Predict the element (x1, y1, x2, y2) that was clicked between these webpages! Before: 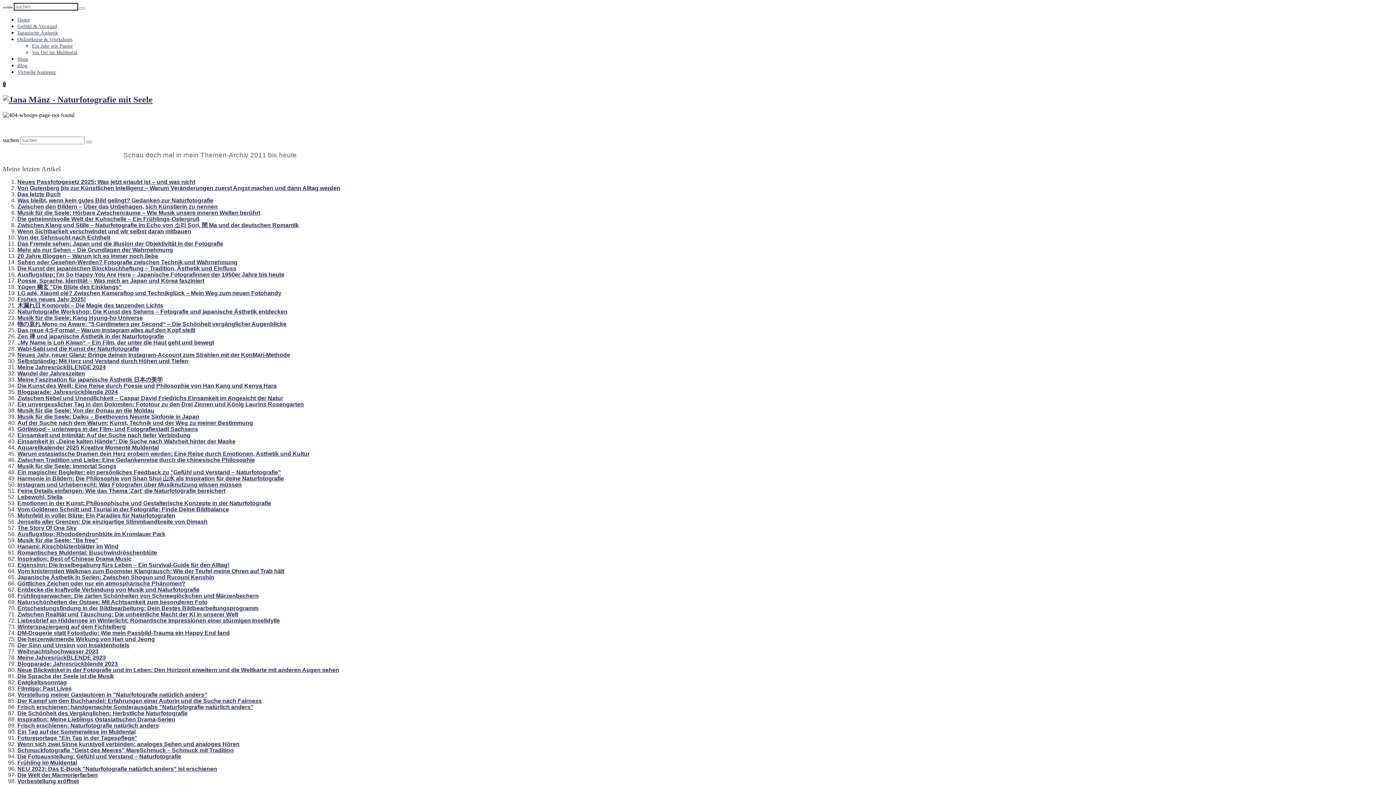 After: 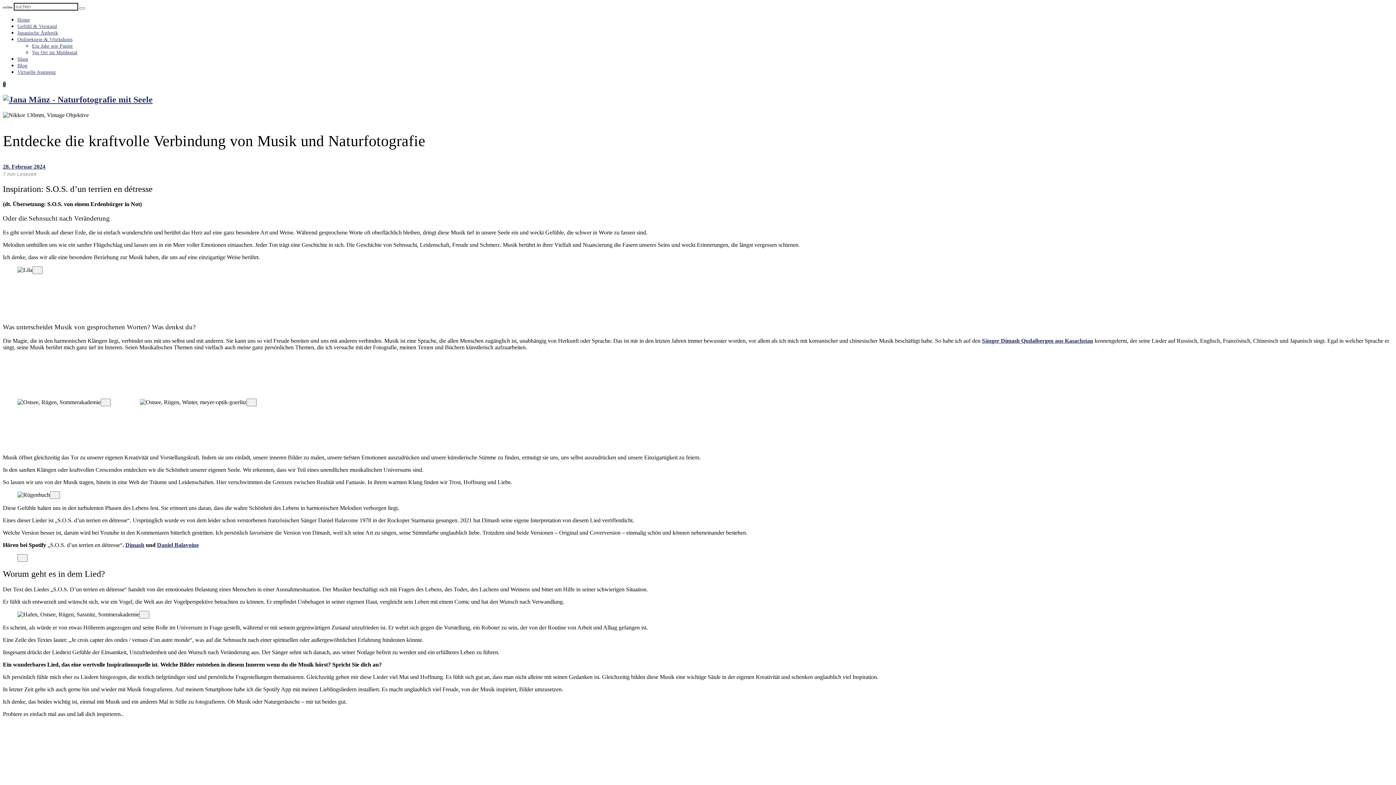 Action: bbox: (17, 586, 199, 593) label: Entdecke die kraftvolle Verbindung von Musik und Naturfotografie